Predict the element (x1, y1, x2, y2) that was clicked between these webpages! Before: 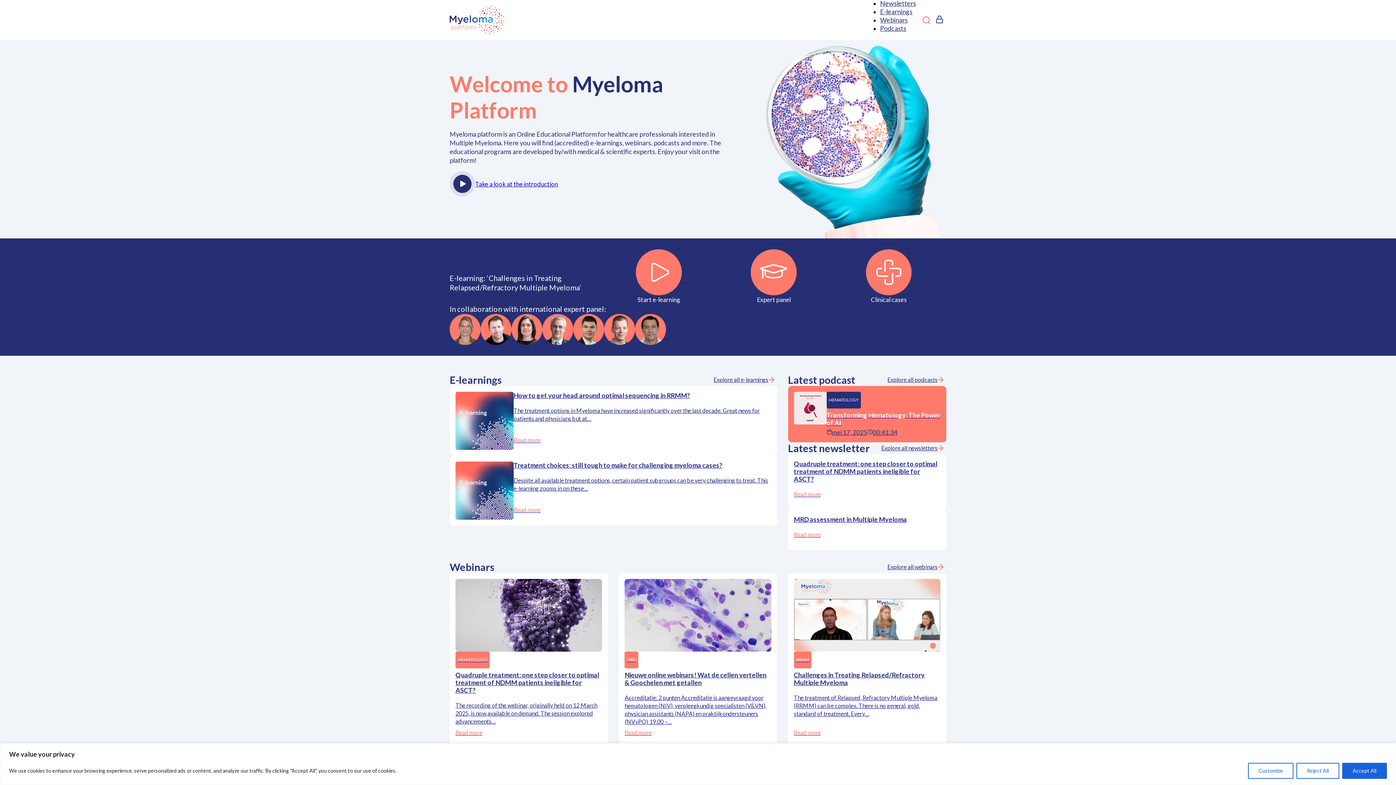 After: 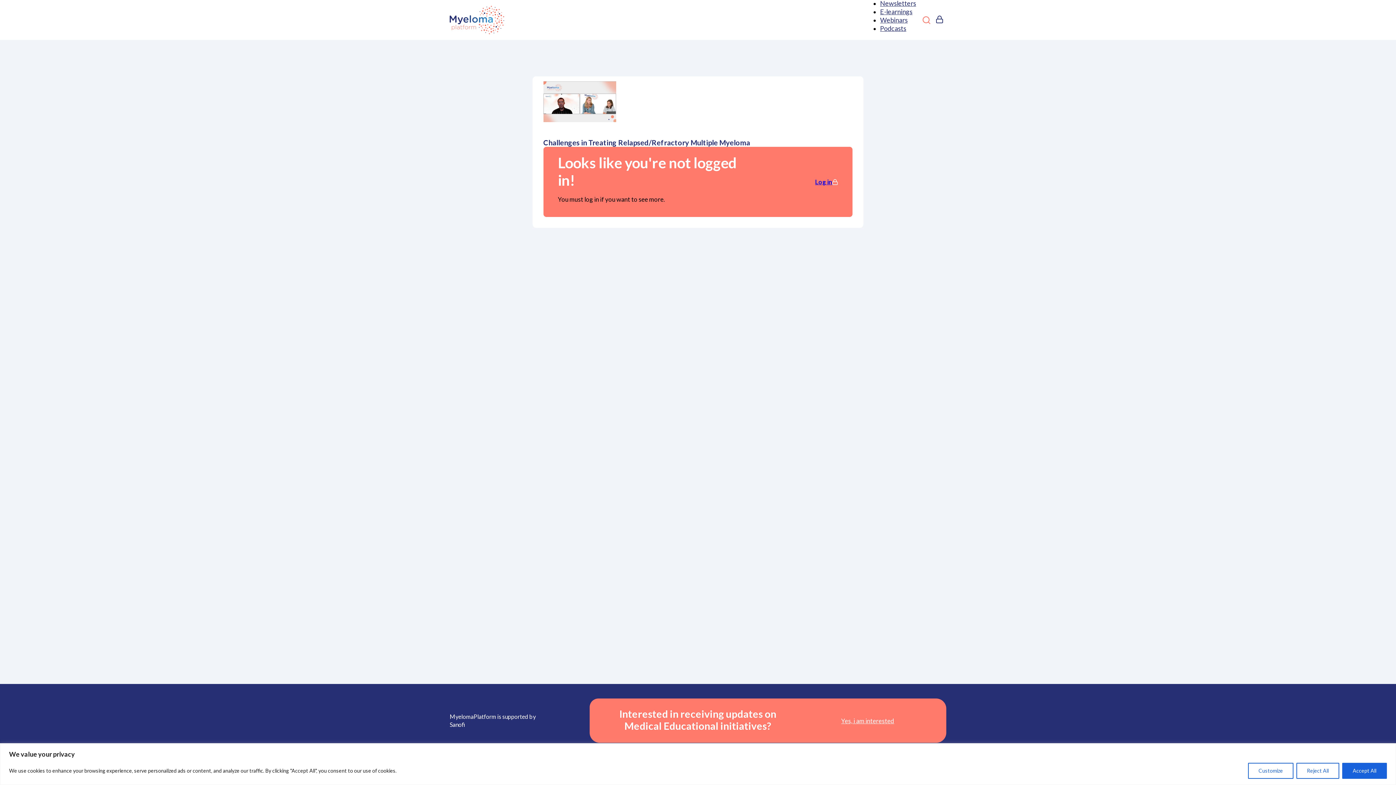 Action: bbox: (788, 573, 946, 748) label: RRMM

Challenges in Treating Relapsed/Refractory Multiple Myeloma

The treatment of Relapsed, Refractory Multiple Myeloma (RRMM) can be complex. There is no general, gold, standard of treatment. Every…

Read more